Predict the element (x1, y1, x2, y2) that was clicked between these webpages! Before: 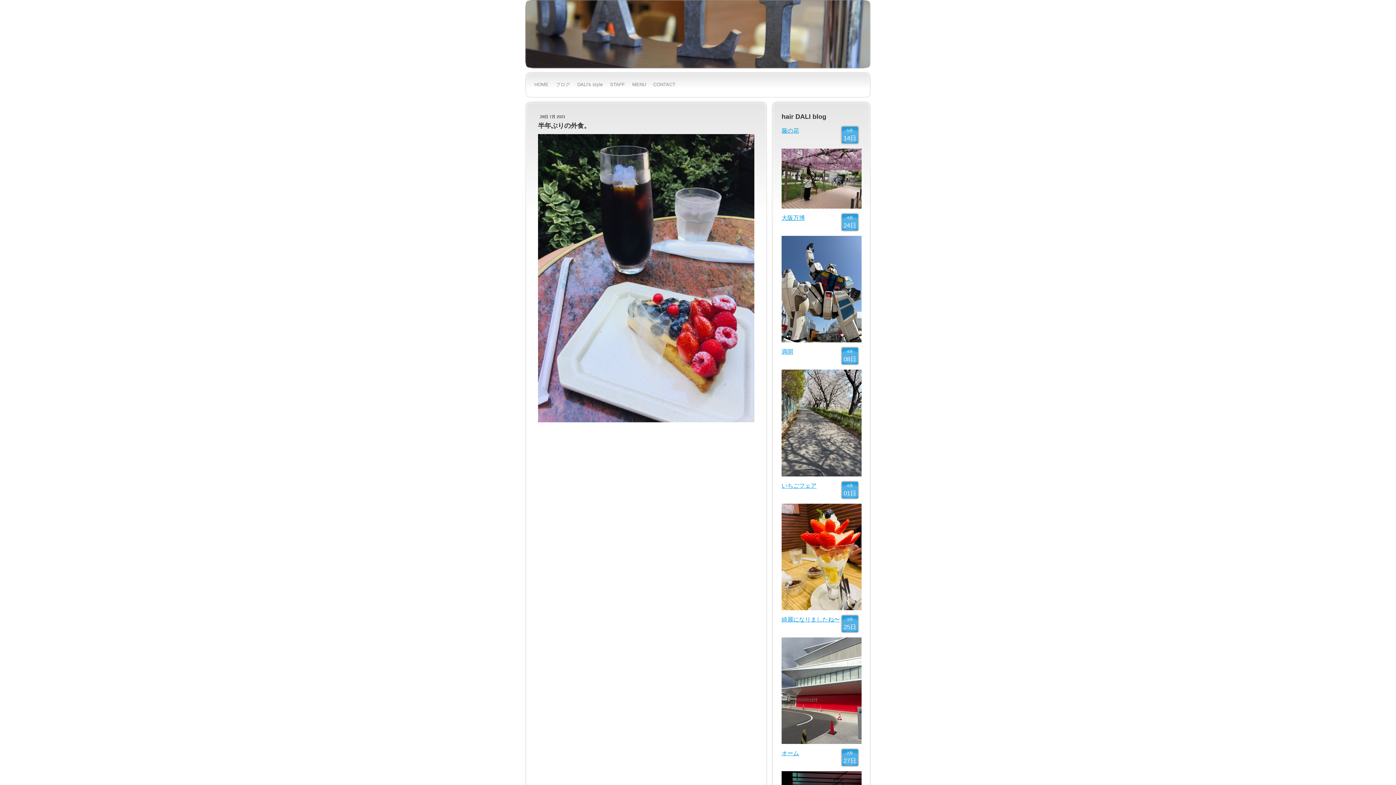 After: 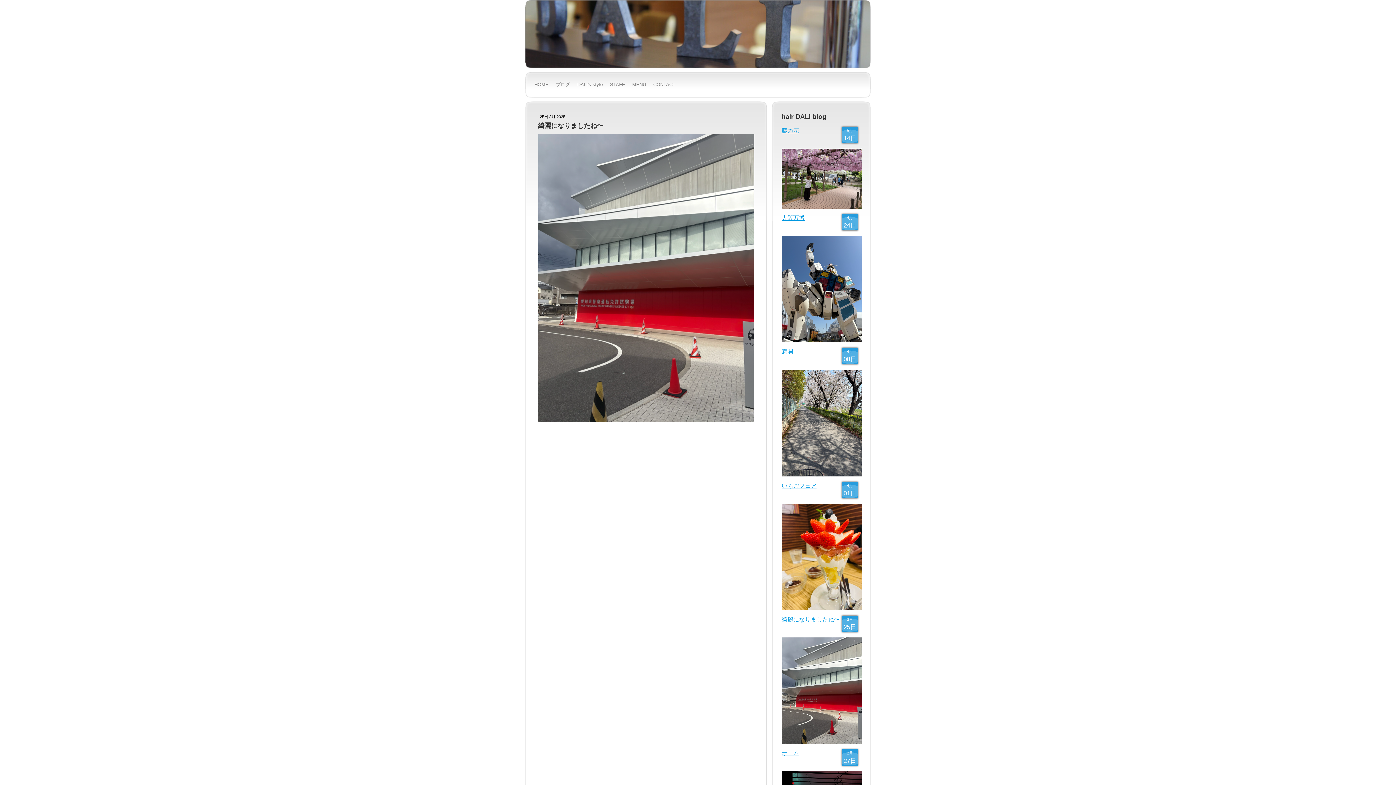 Action: bbox: (781, 616, 840, 622) label: 綺麗になりましたね〜